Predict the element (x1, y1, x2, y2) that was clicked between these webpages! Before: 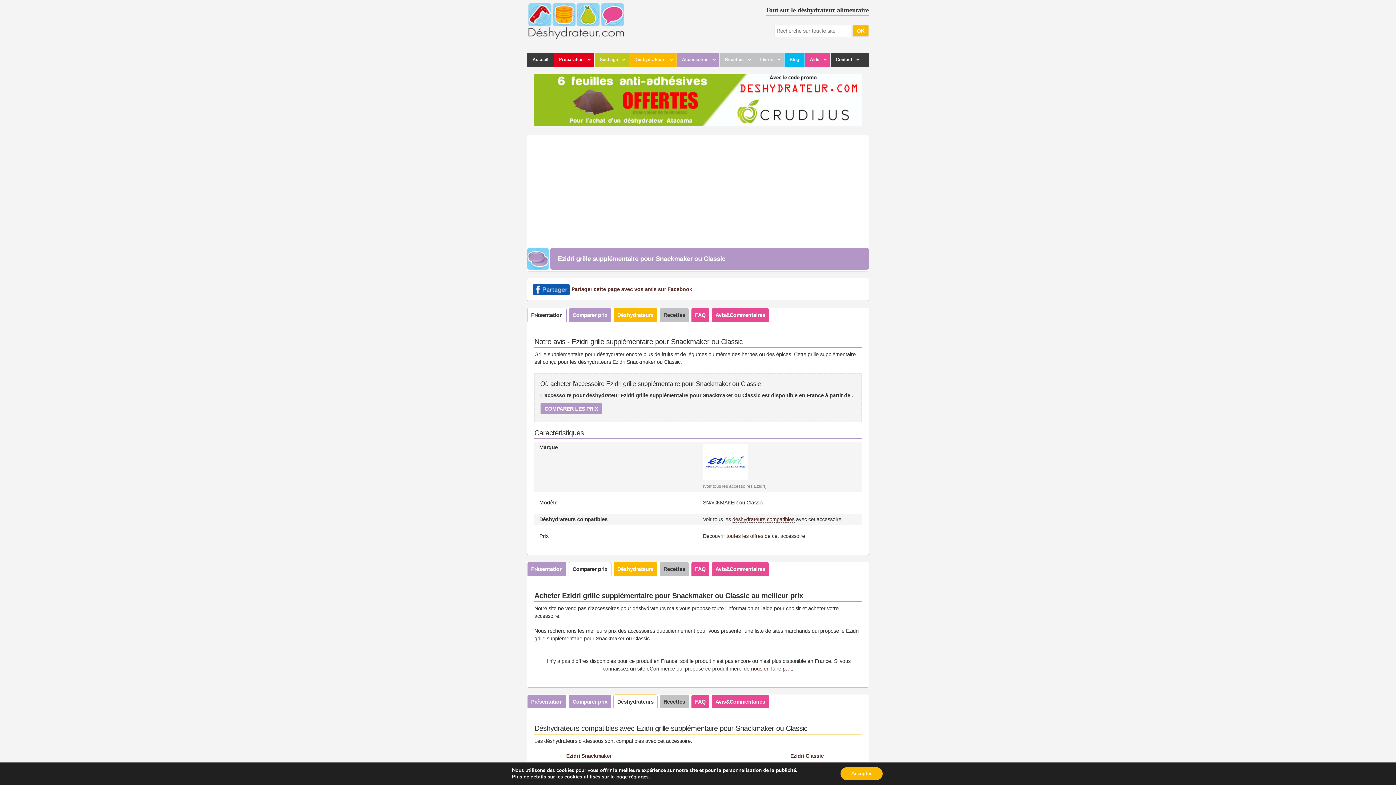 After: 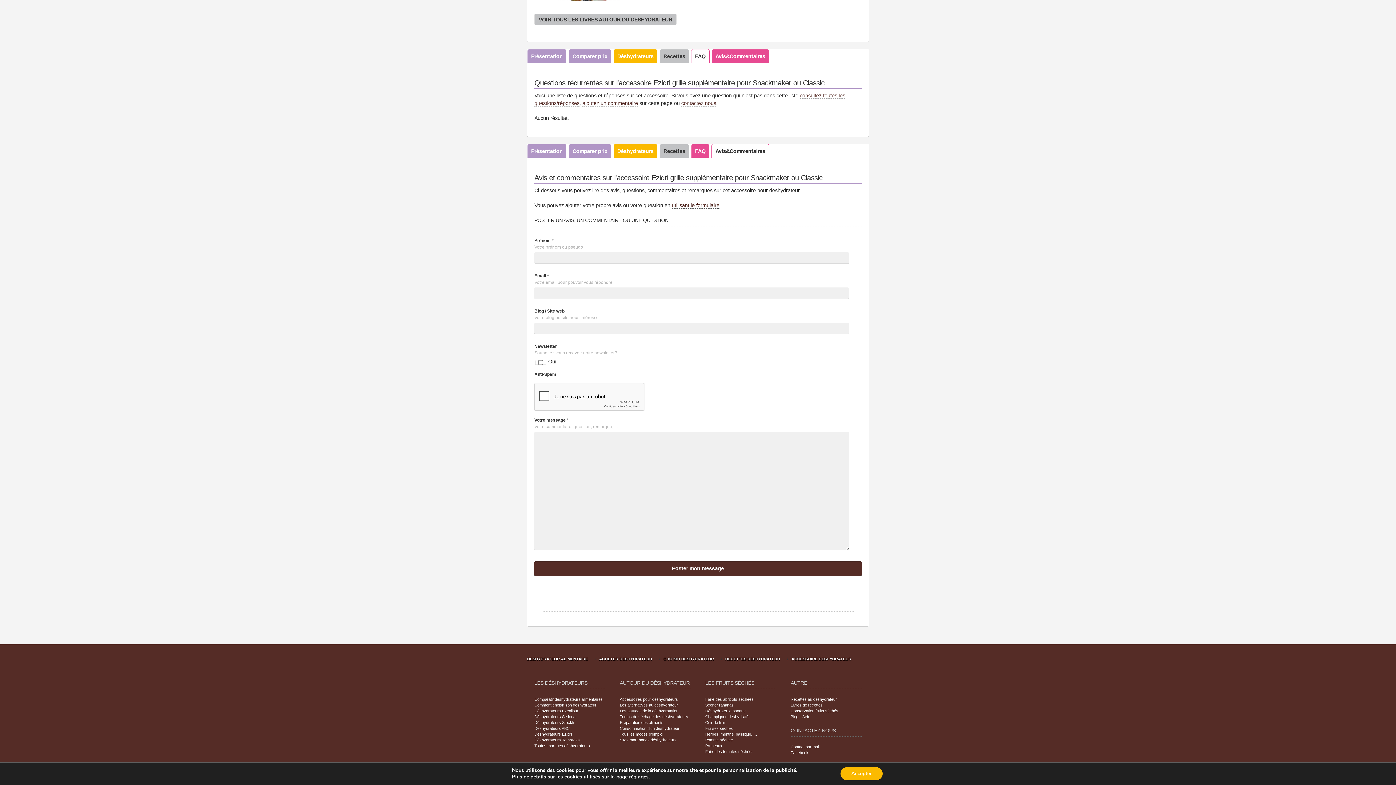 Action: bbox: (691, 562, 709, 575) label: FAQ